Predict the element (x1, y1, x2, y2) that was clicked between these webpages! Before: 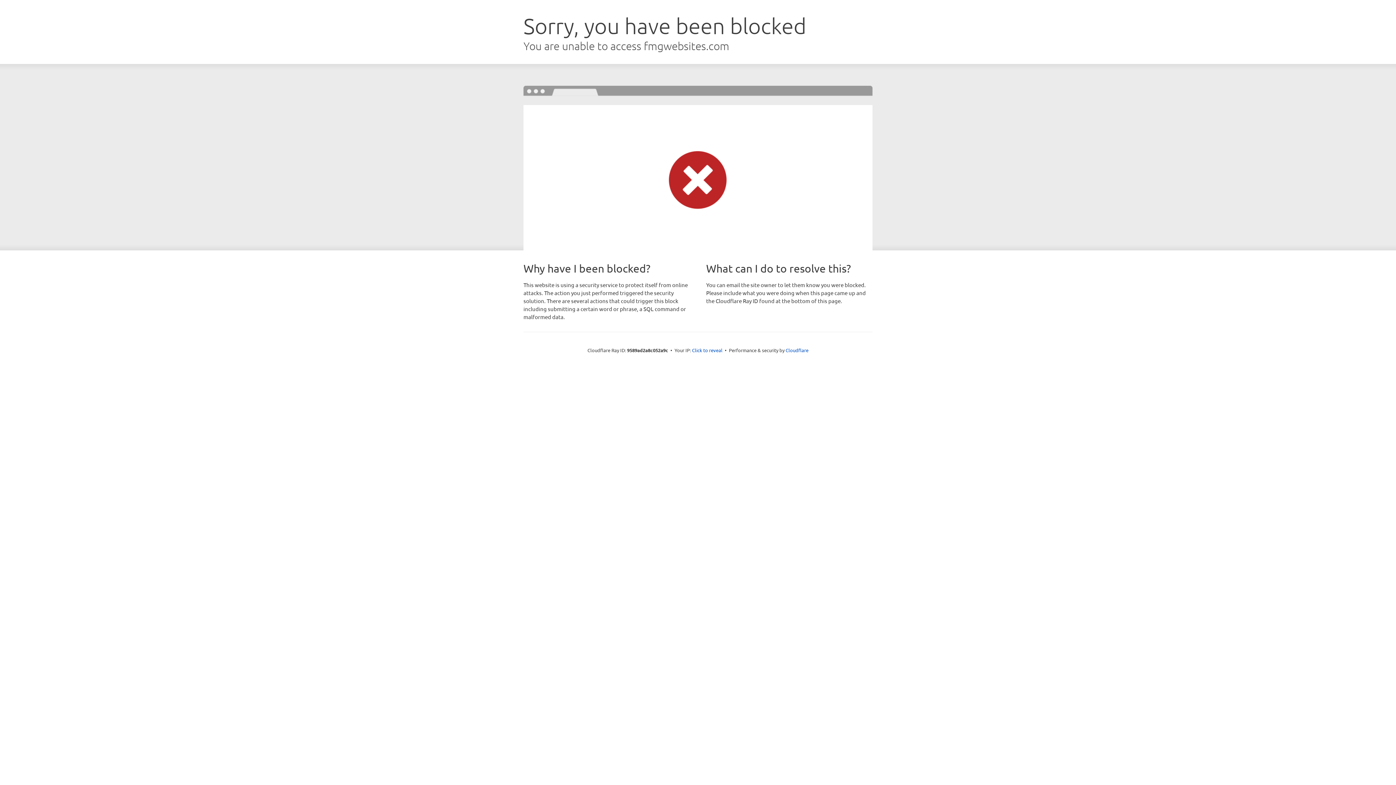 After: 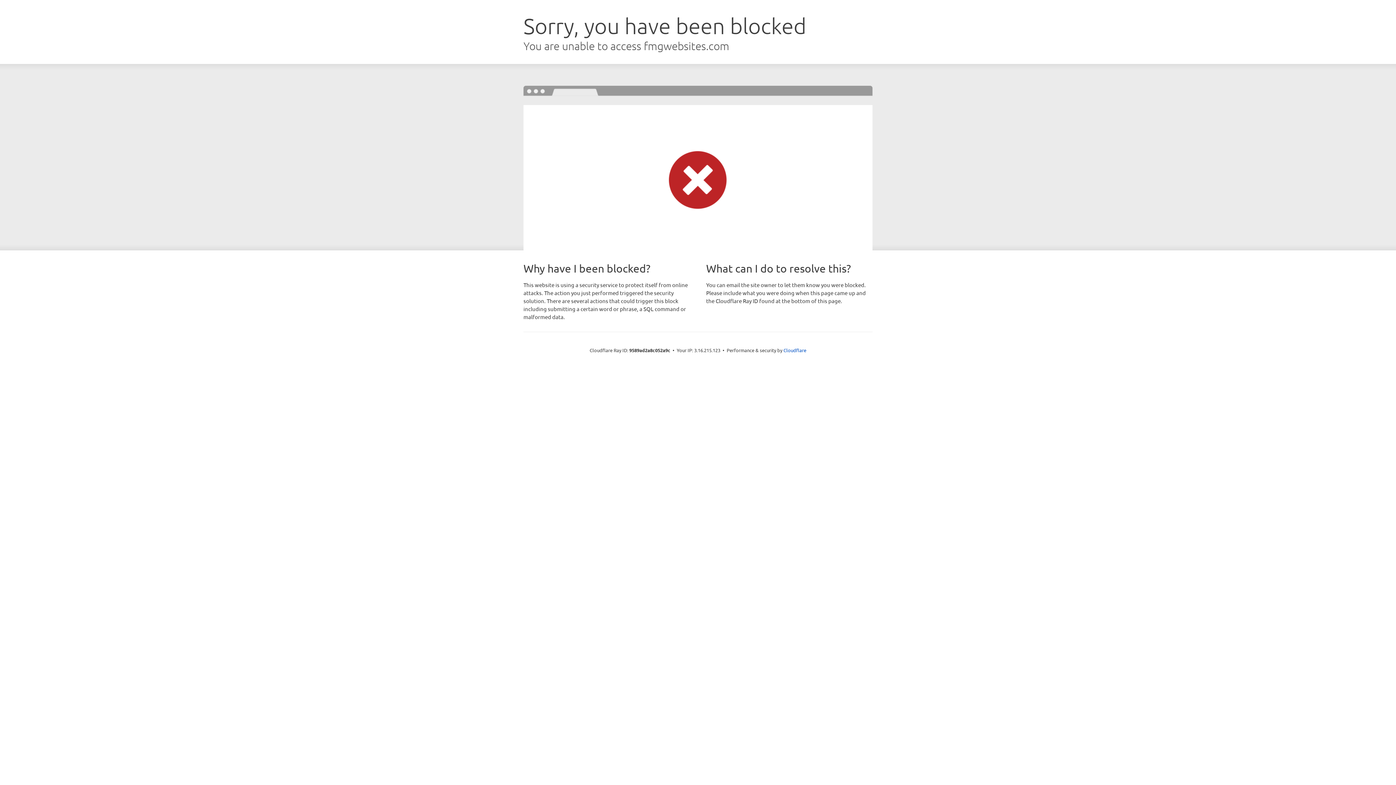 Action: label: Click to reveal bbox: (692, 346, 722, 353)